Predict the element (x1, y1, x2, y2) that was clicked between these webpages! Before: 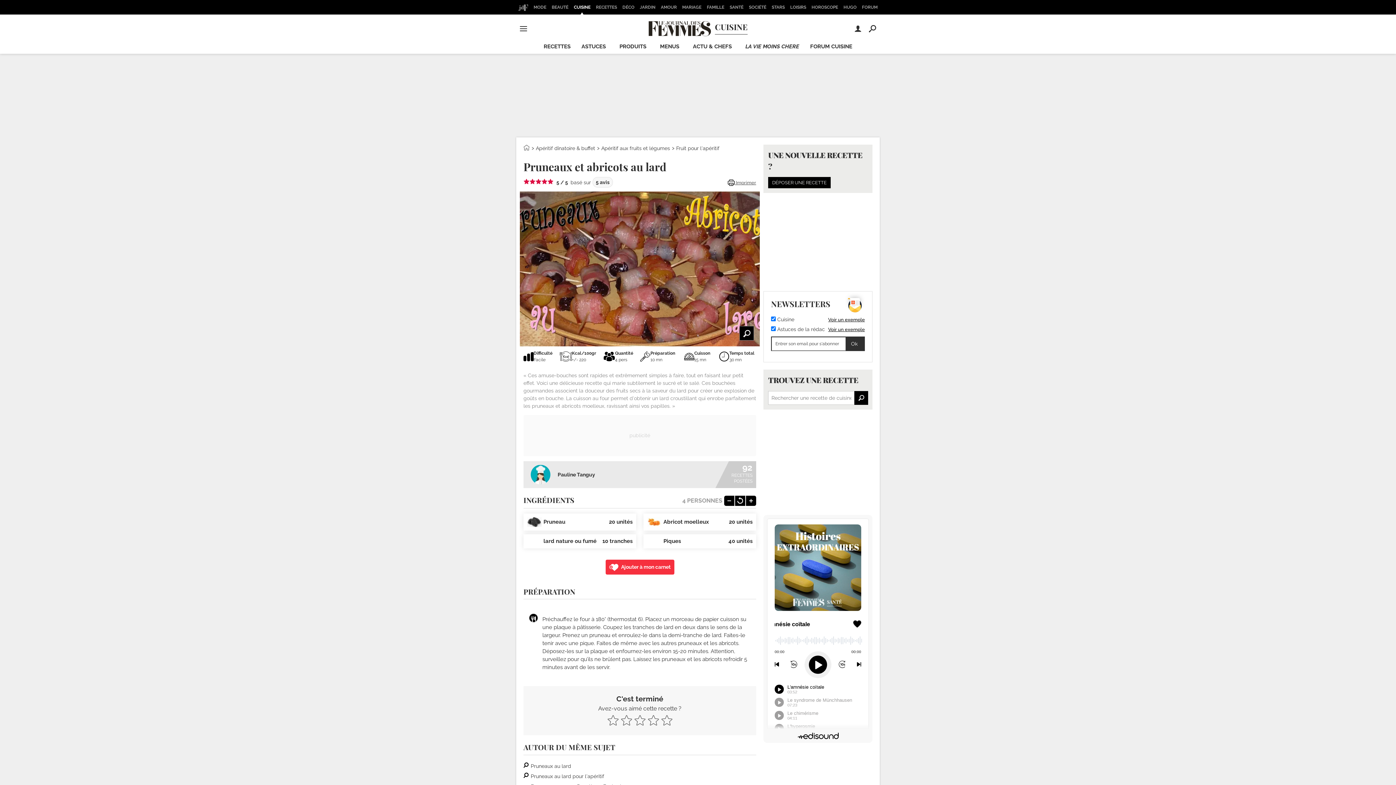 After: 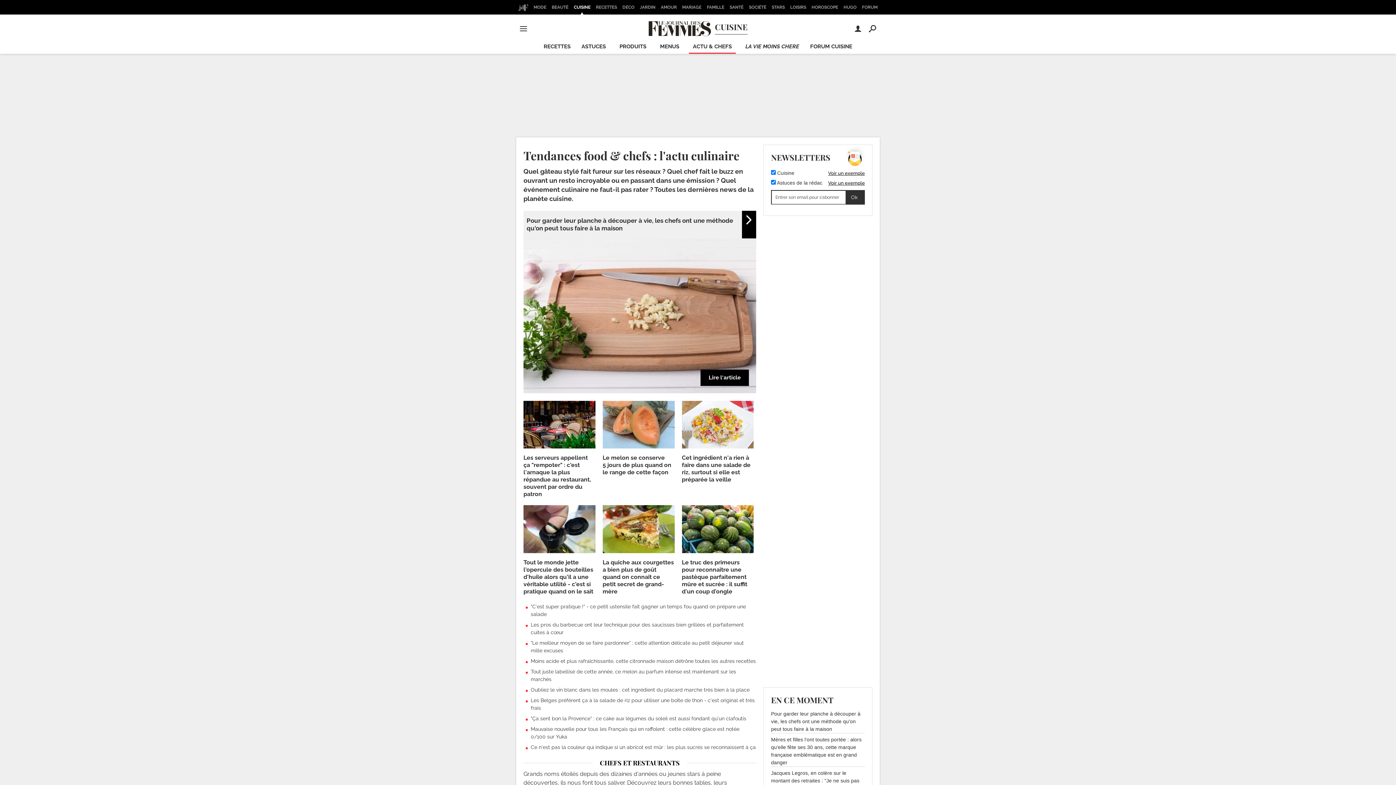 Action: bbox: (689, 40, 736, 53) label: ACTU & CHEFS